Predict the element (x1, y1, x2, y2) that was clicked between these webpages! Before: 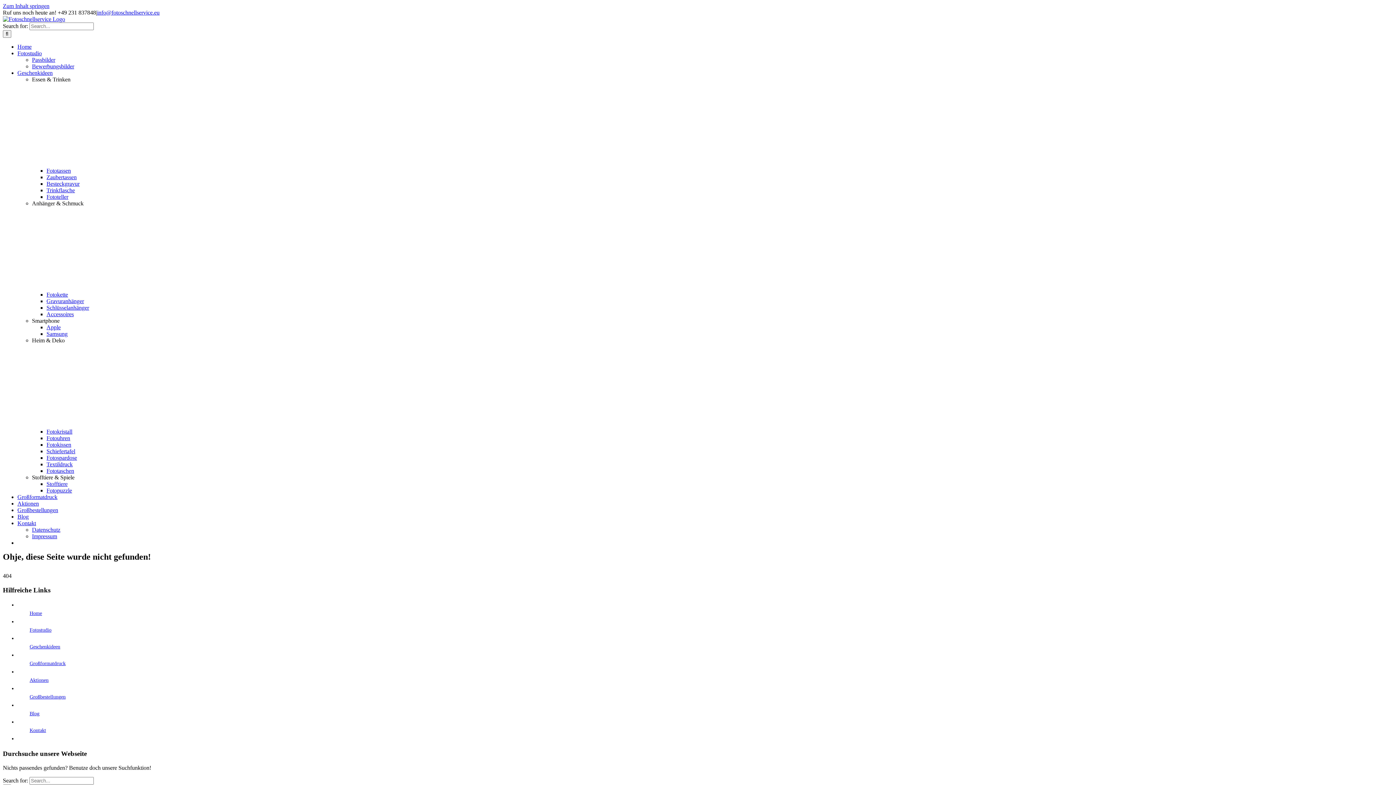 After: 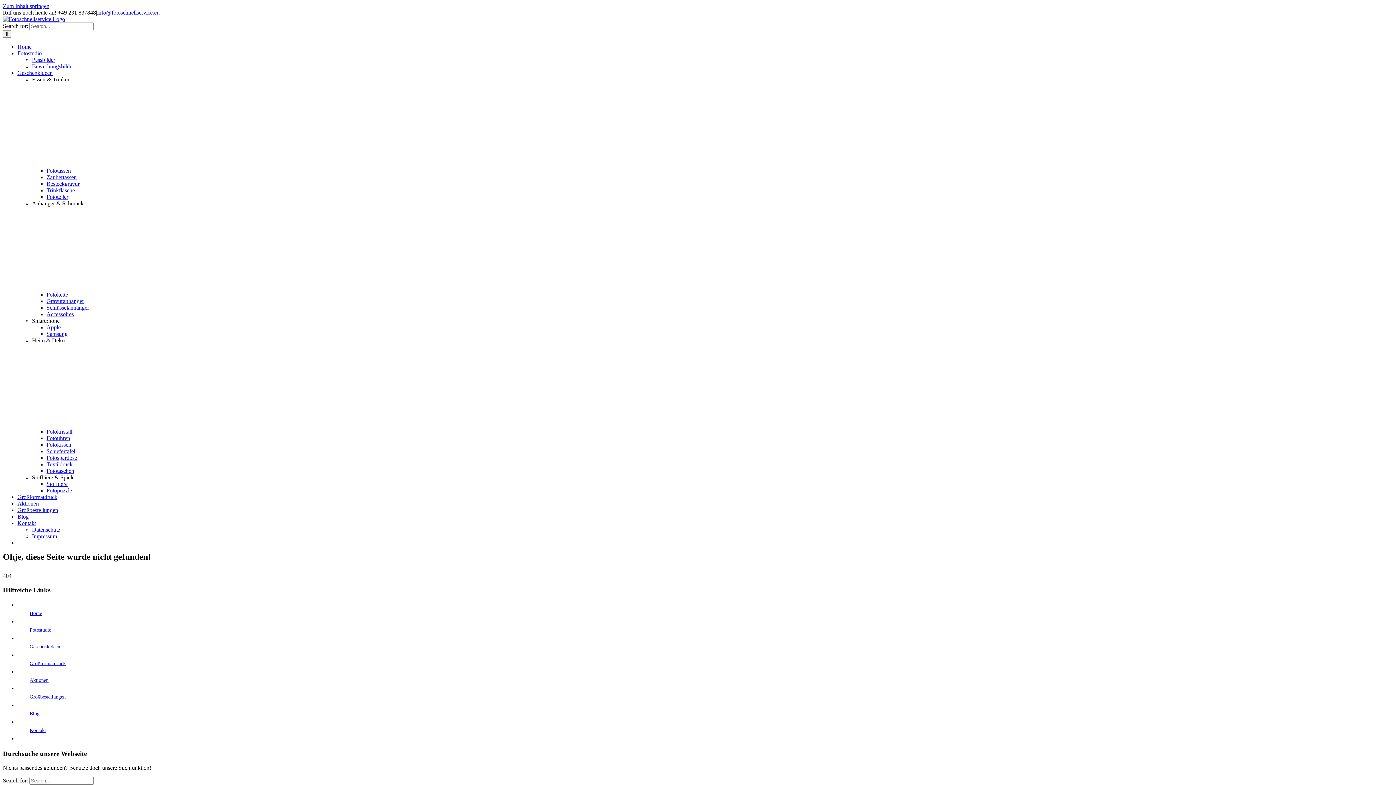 Action: label: Gravuranhänger bbox: (46, 298, 84, 304)